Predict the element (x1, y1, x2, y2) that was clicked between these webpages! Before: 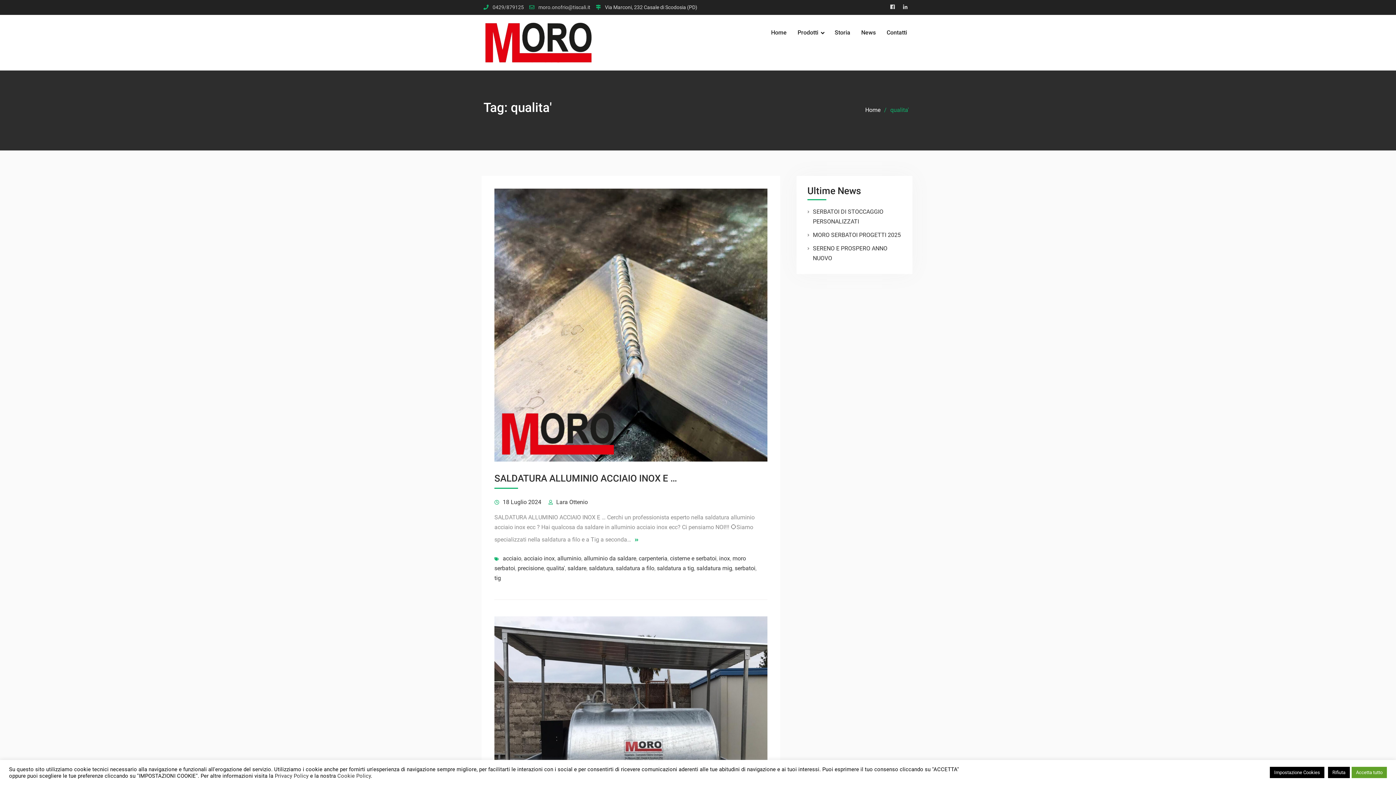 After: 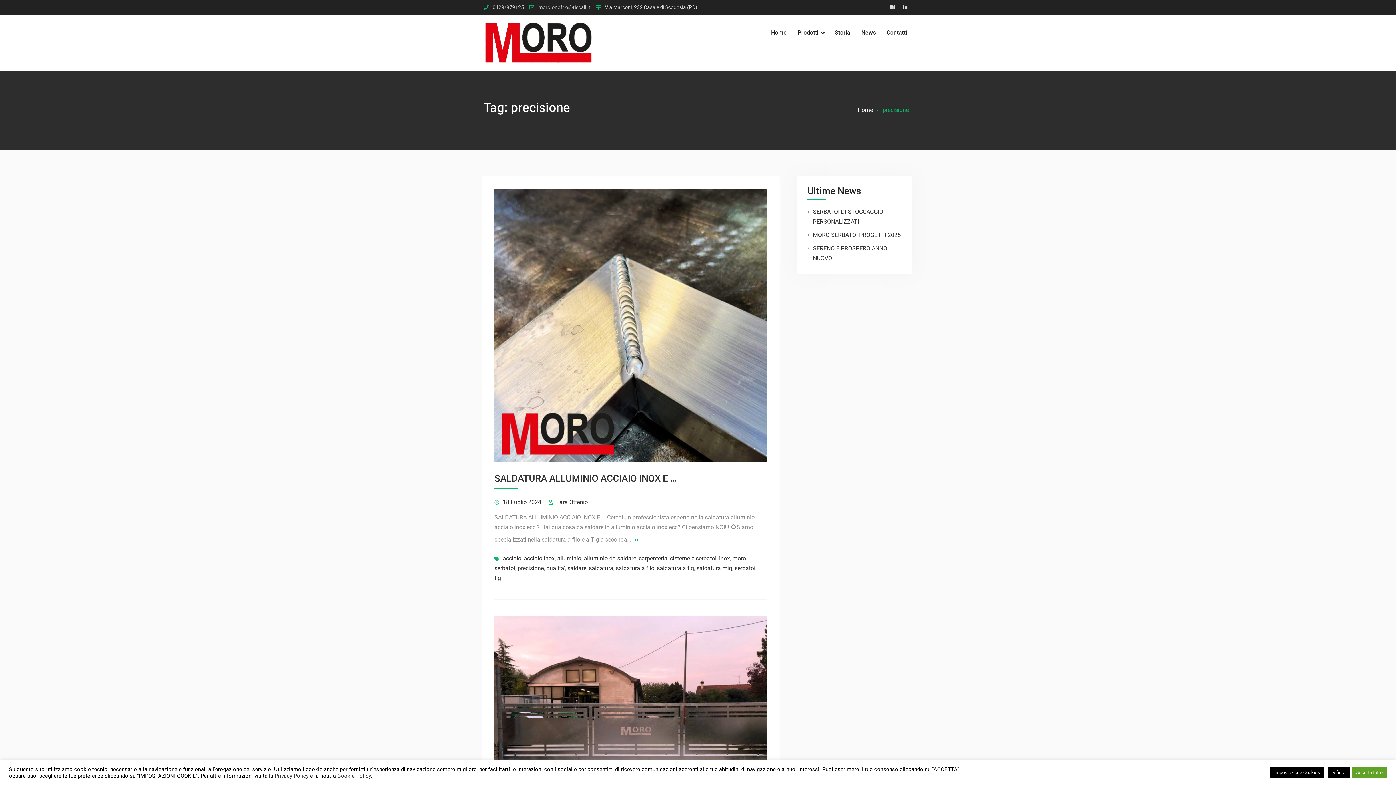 Action: bbox: (517, 565, 544, 571) label: precisione